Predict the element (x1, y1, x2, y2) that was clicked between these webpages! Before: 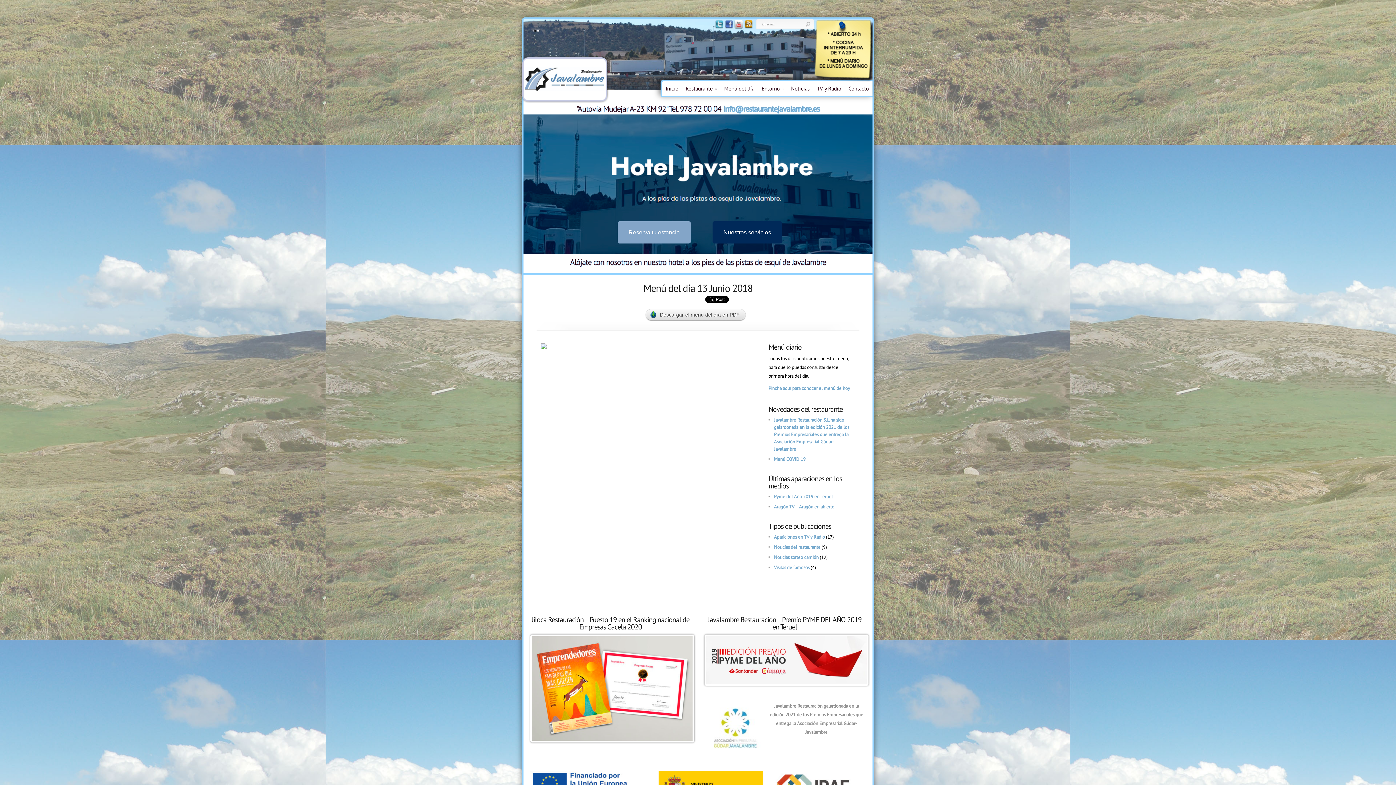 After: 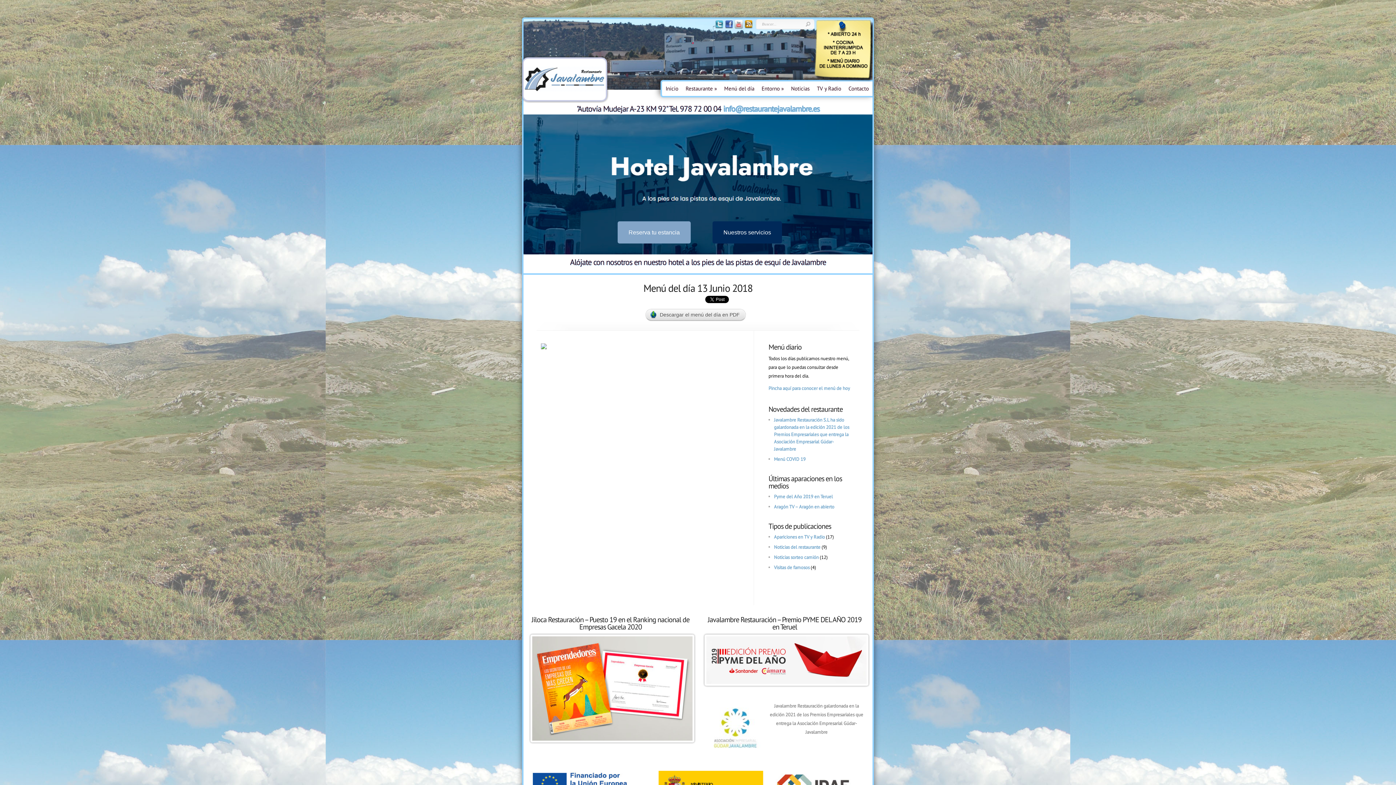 Action: bbox: (713, 24, 723, 29)